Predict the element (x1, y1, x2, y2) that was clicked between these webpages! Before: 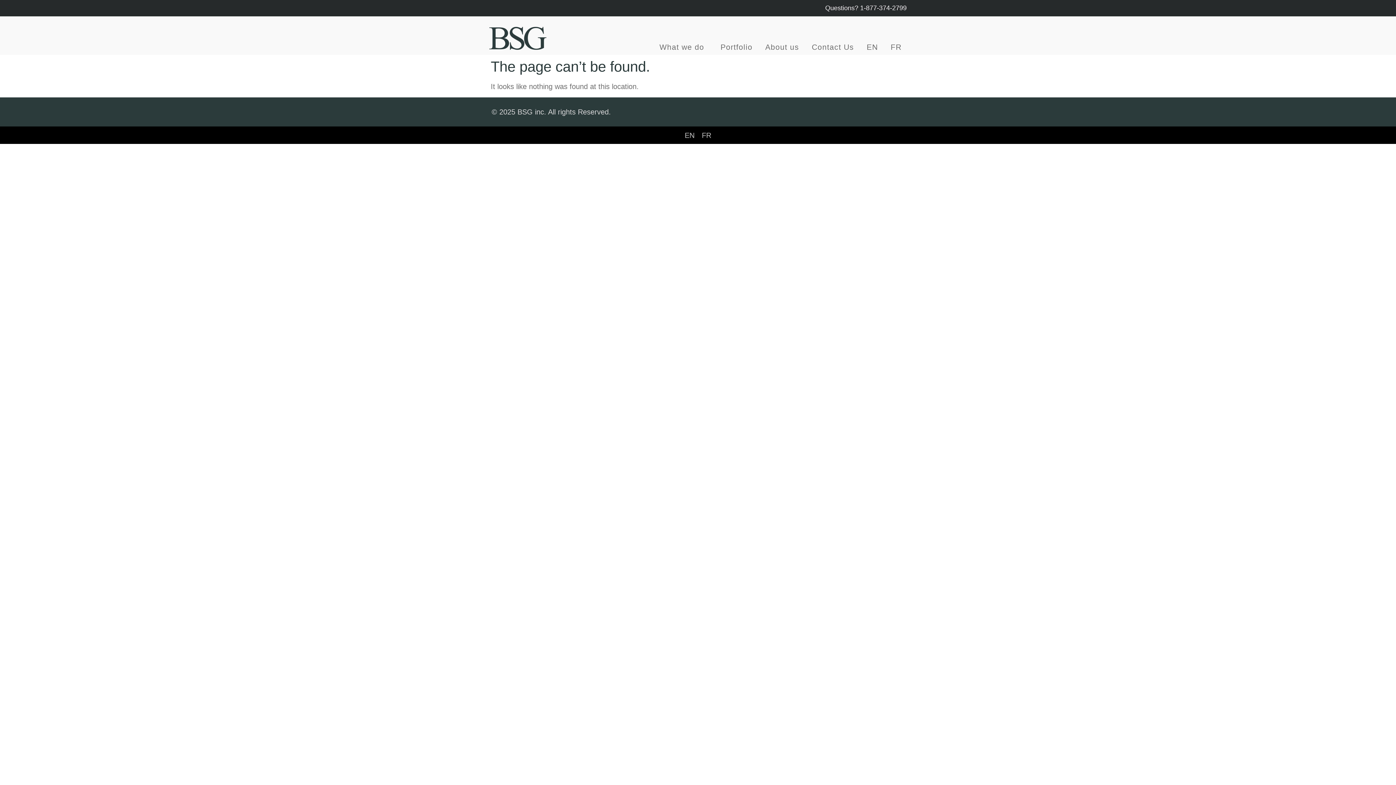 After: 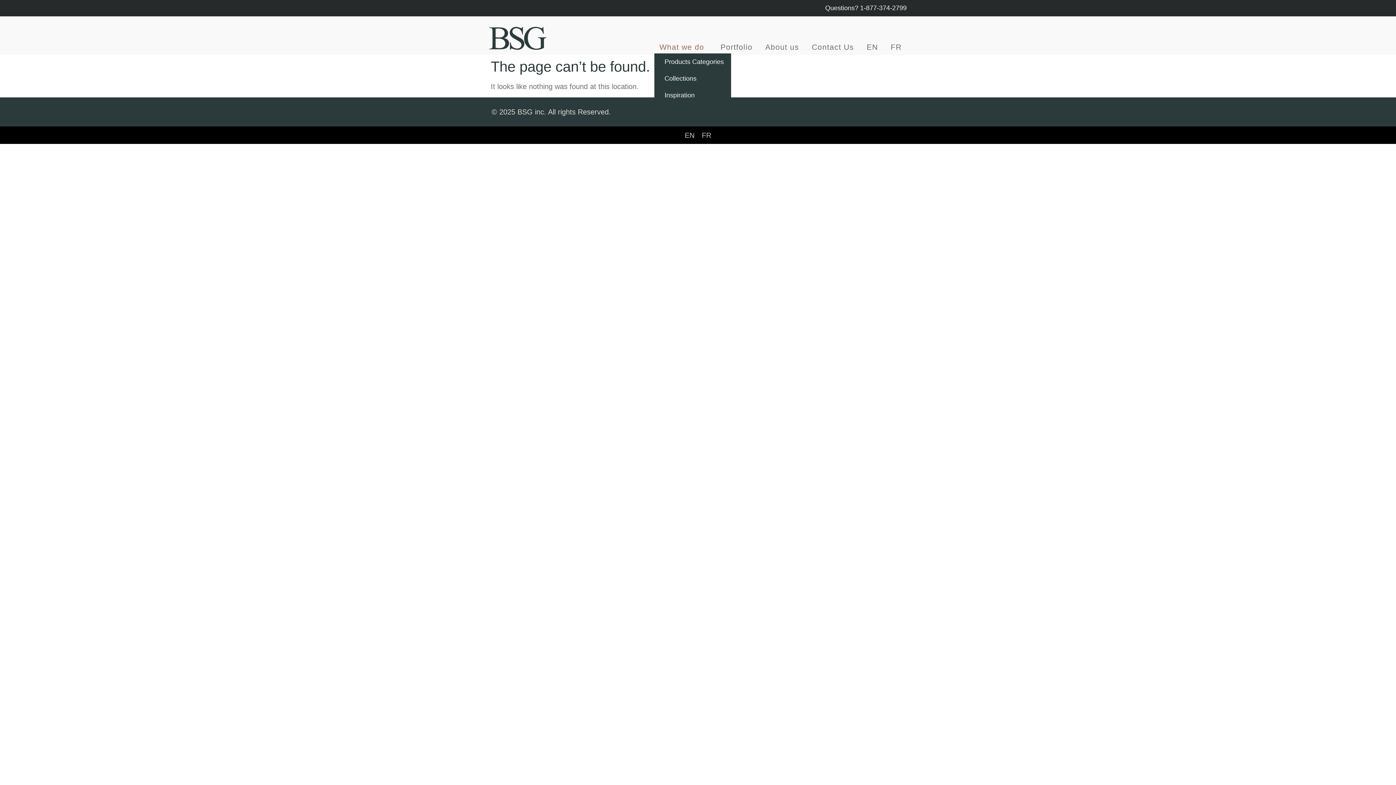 Action: bbox: (654, 40, 713, 53) label: What we do